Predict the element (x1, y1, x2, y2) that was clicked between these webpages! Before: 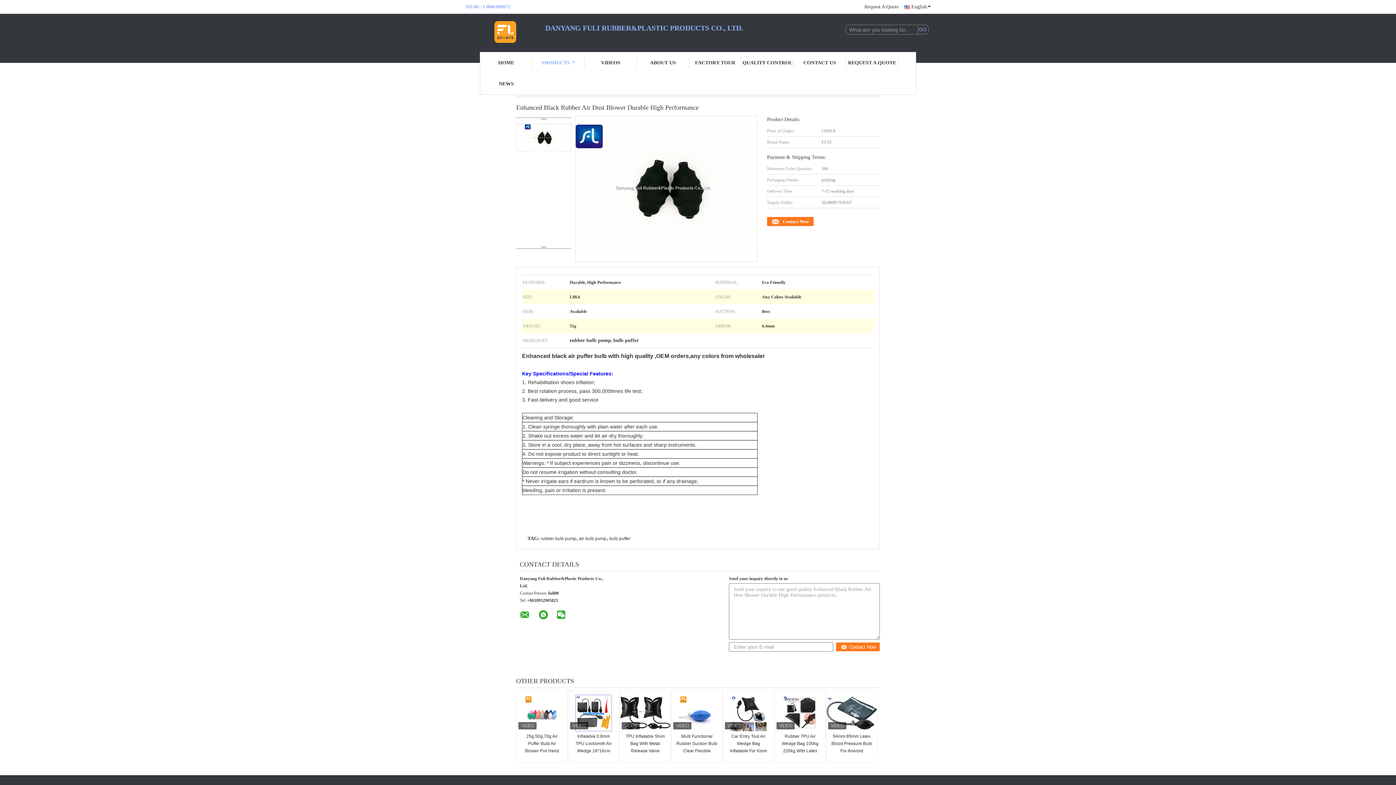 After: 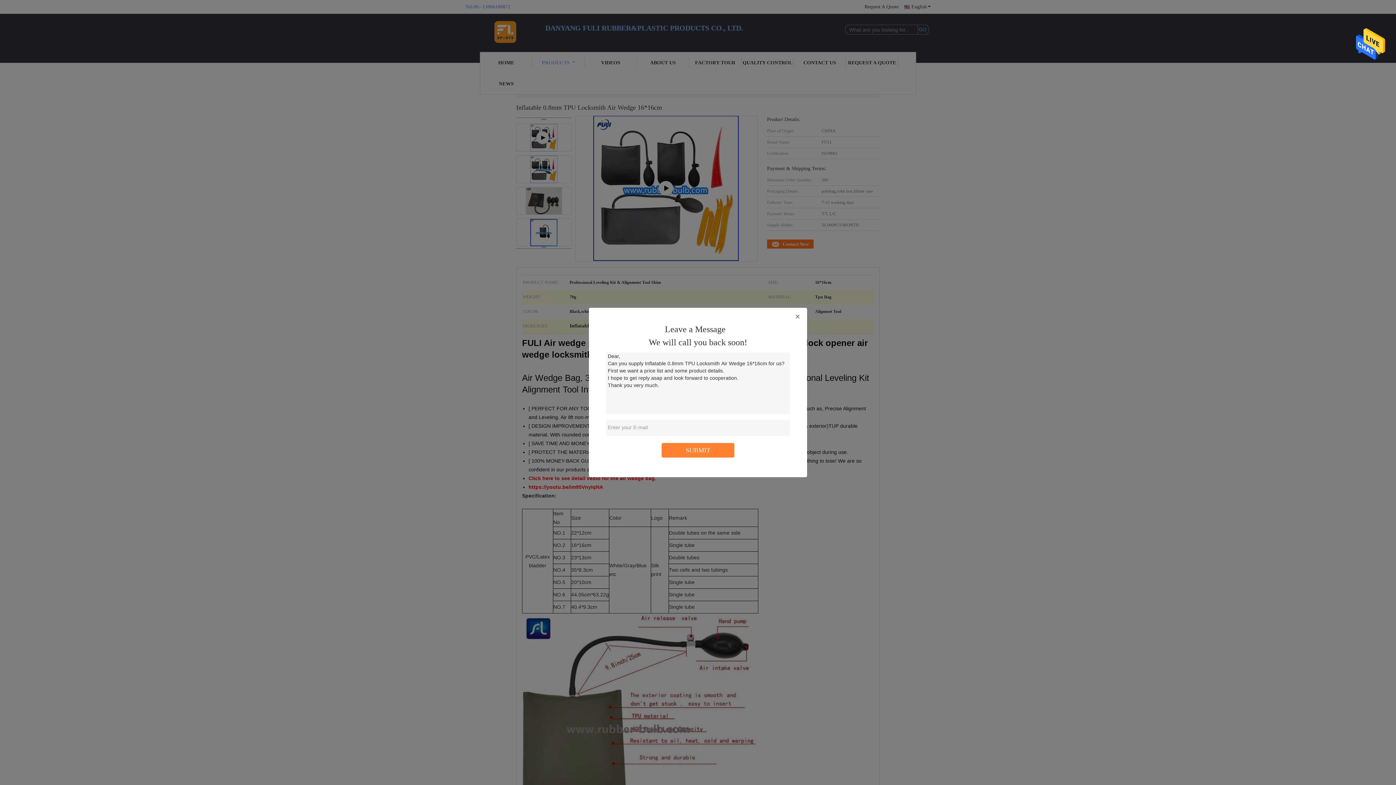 Action: bbox: (570, 733, 616, 754) label: Inflatable 0.8mm TPU Locksmith Air Wedge 16*16cm